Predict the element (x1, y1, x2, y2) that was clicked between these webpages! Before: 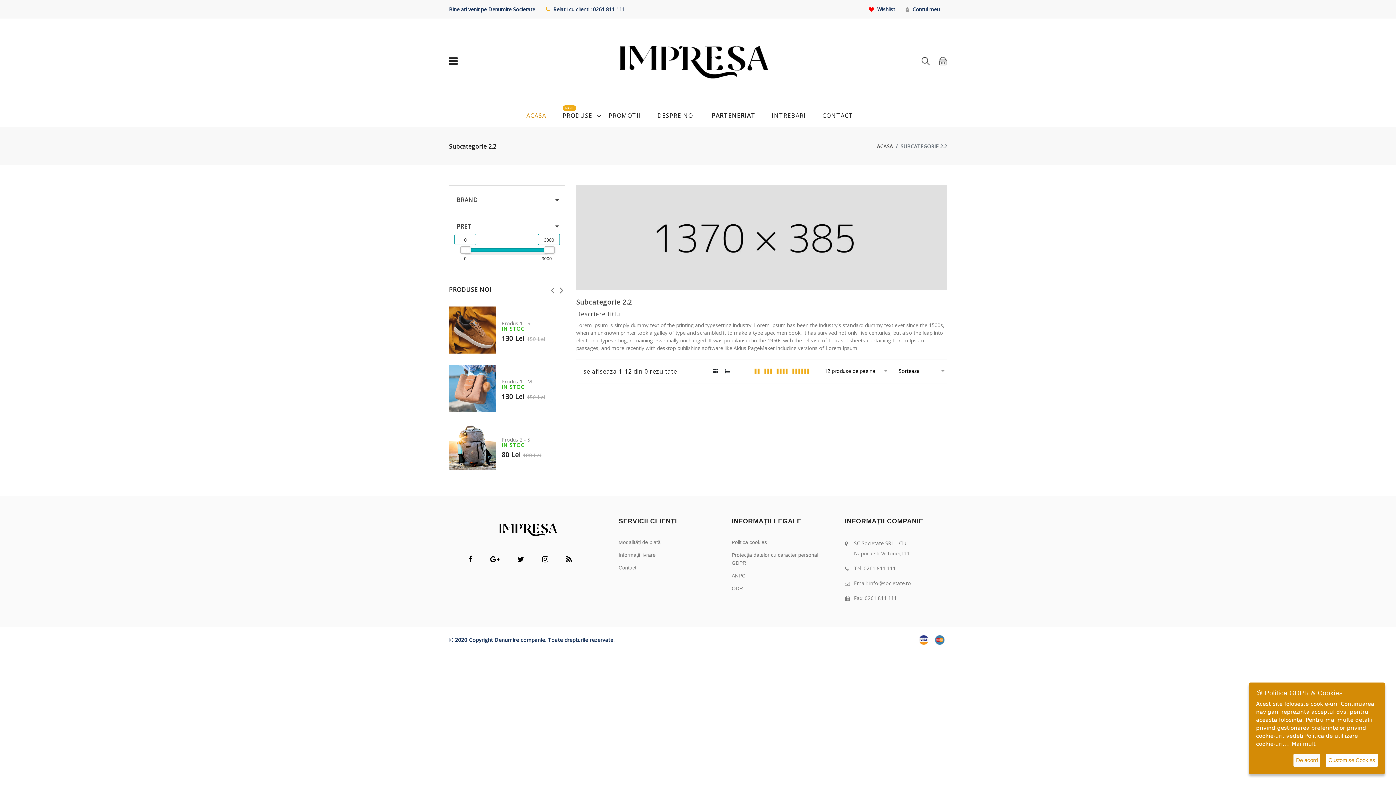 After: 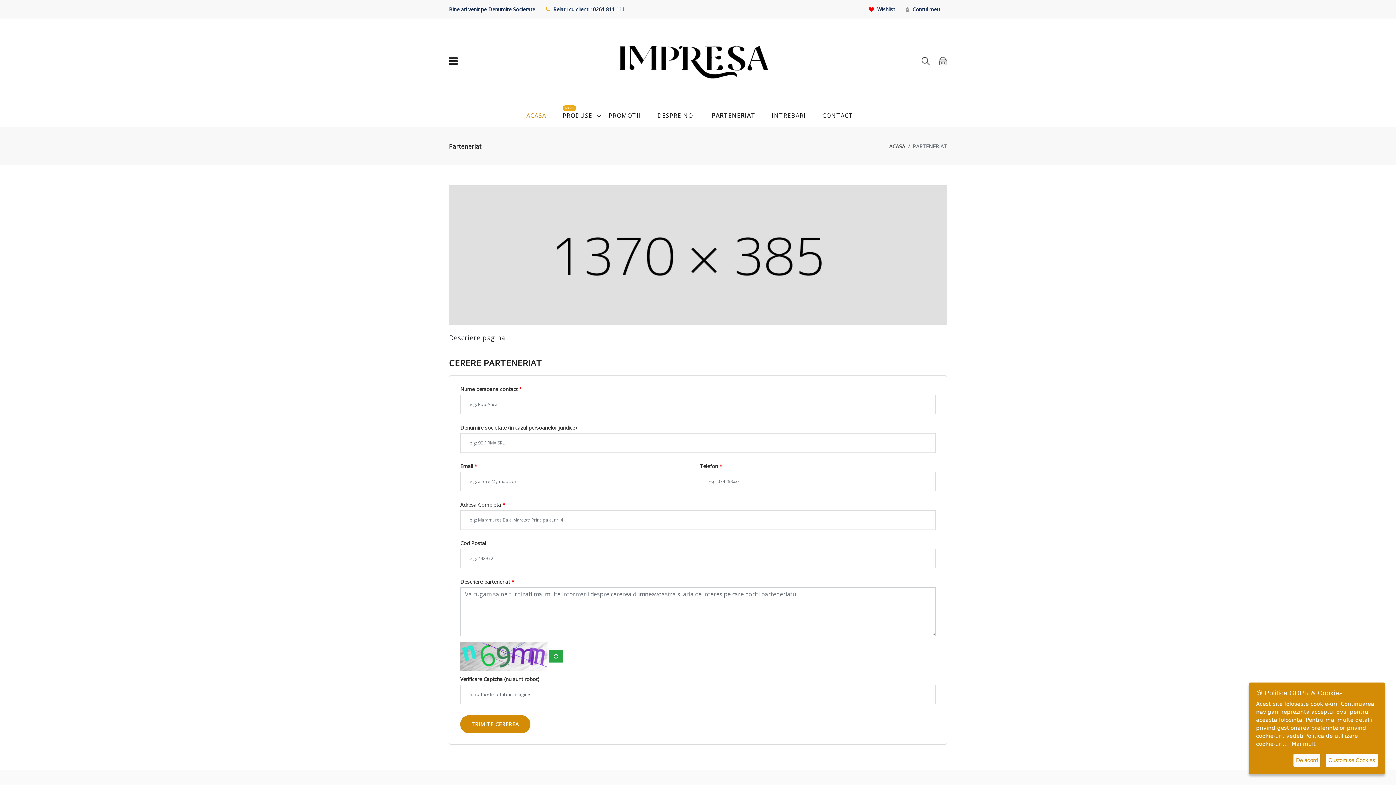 Action: bbox: (711, 104, 772, 127) label: PARTENERIAT